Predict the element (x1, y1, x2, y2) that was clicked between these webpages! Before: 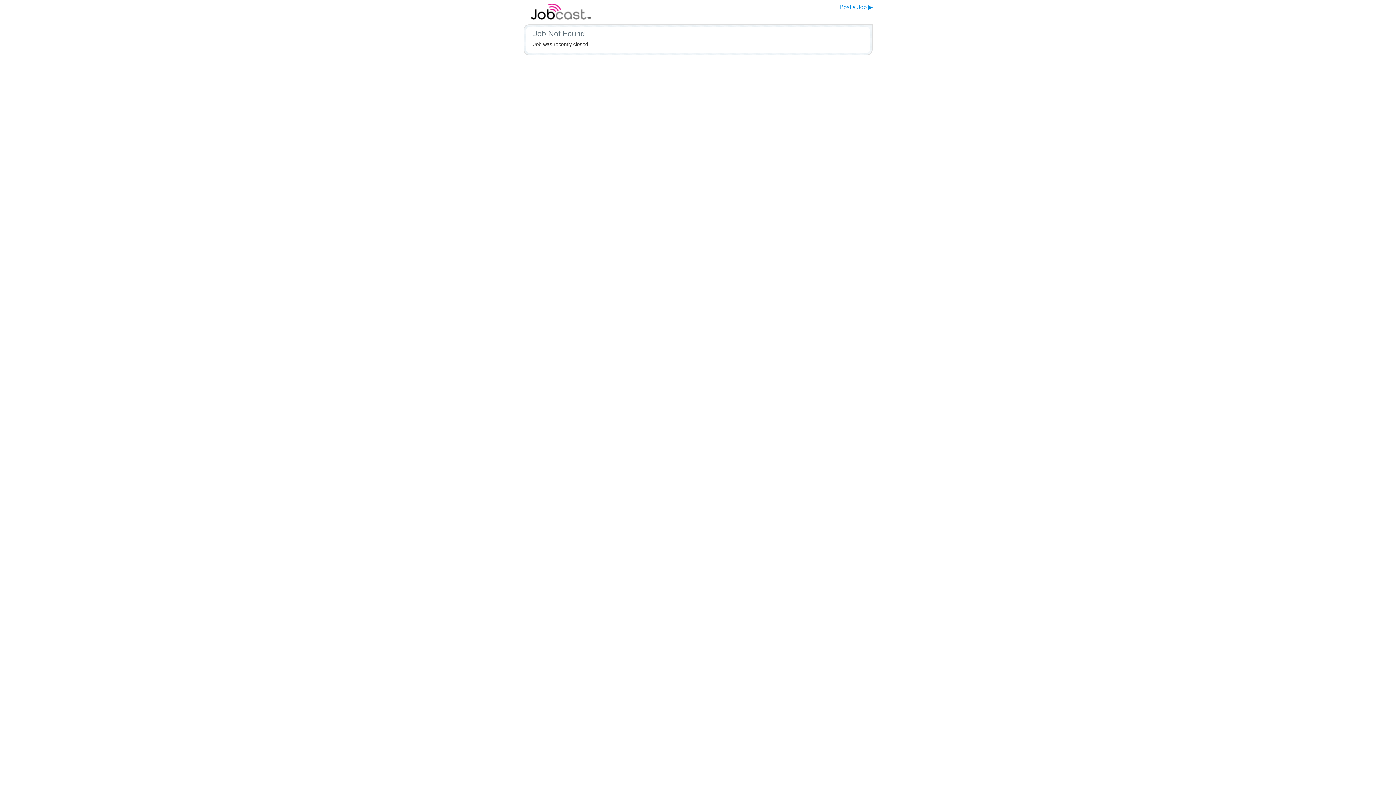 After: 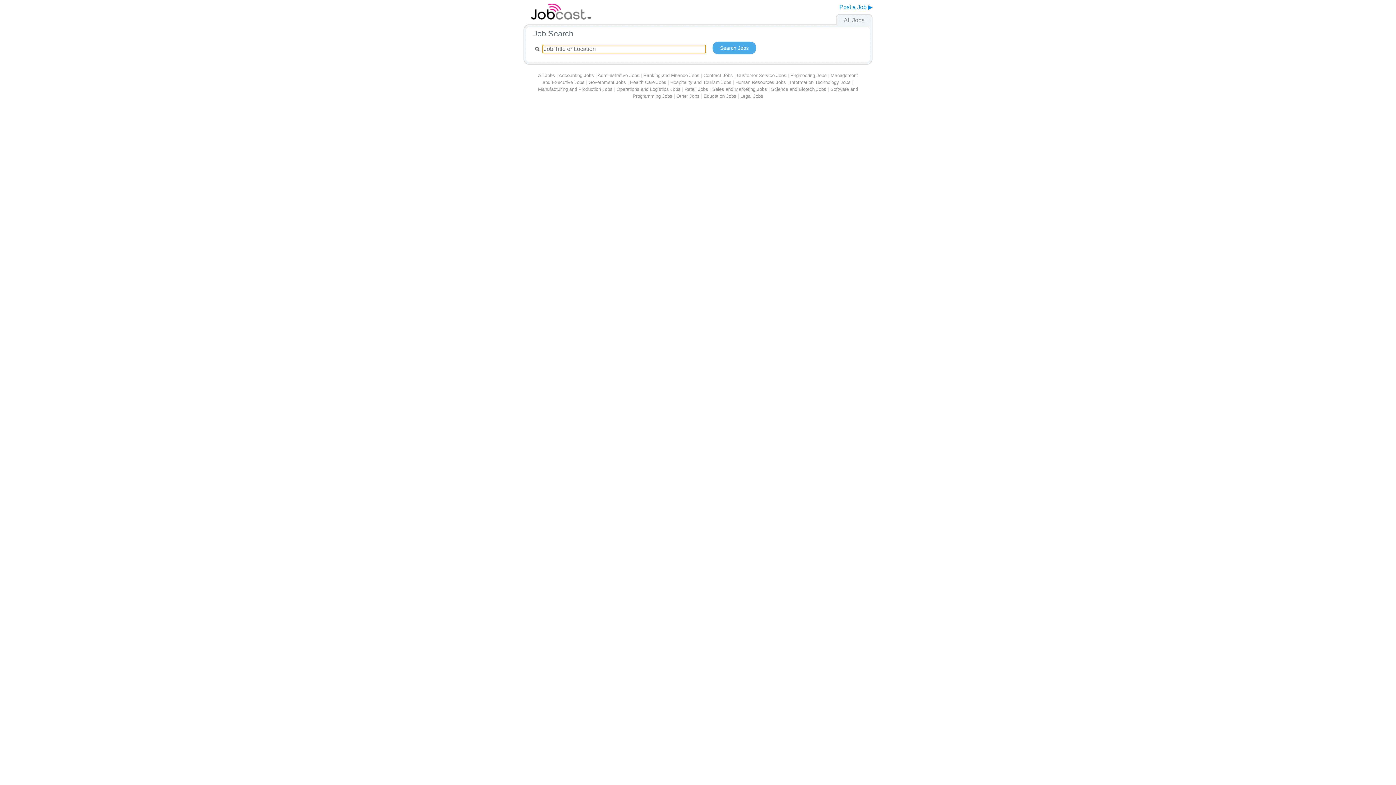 Action: bbox: (523, 14, 600, 20)